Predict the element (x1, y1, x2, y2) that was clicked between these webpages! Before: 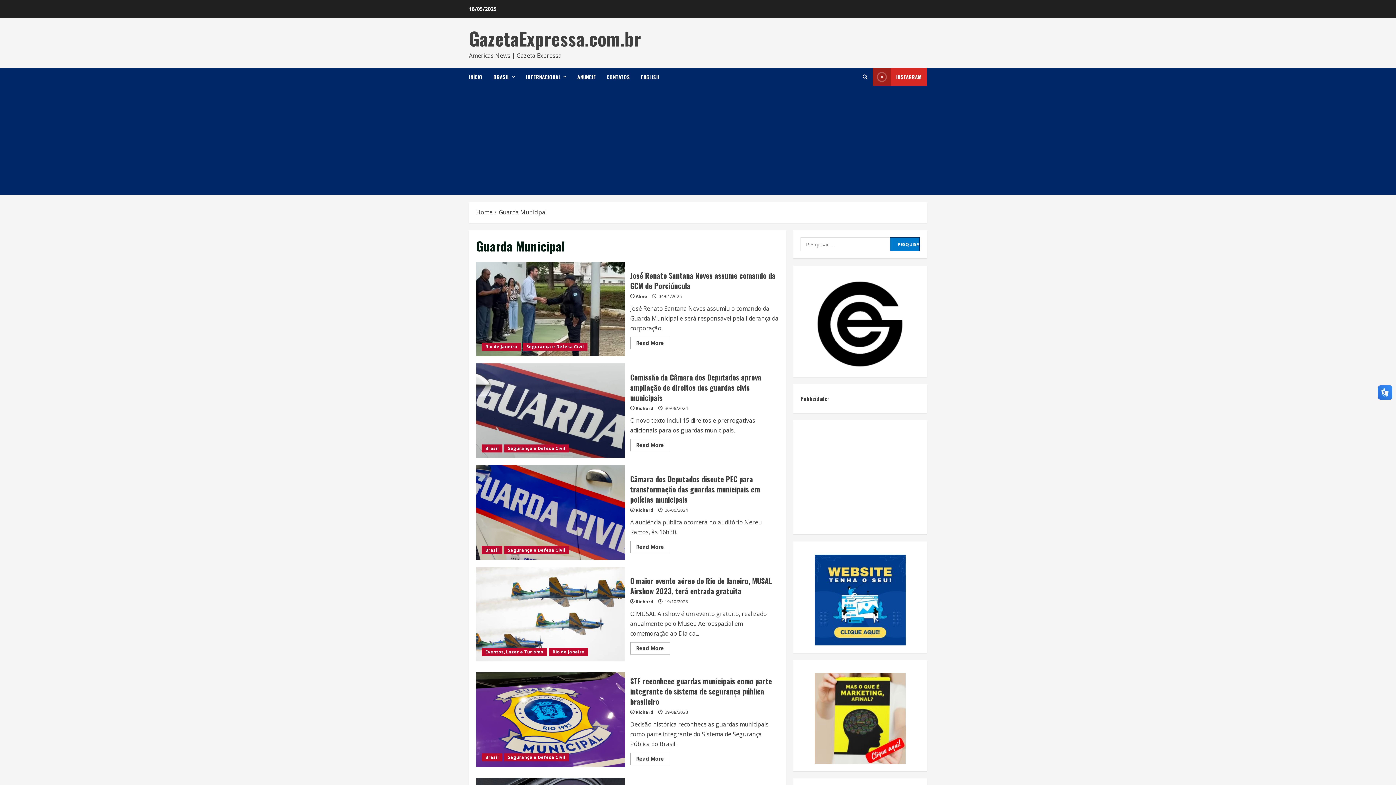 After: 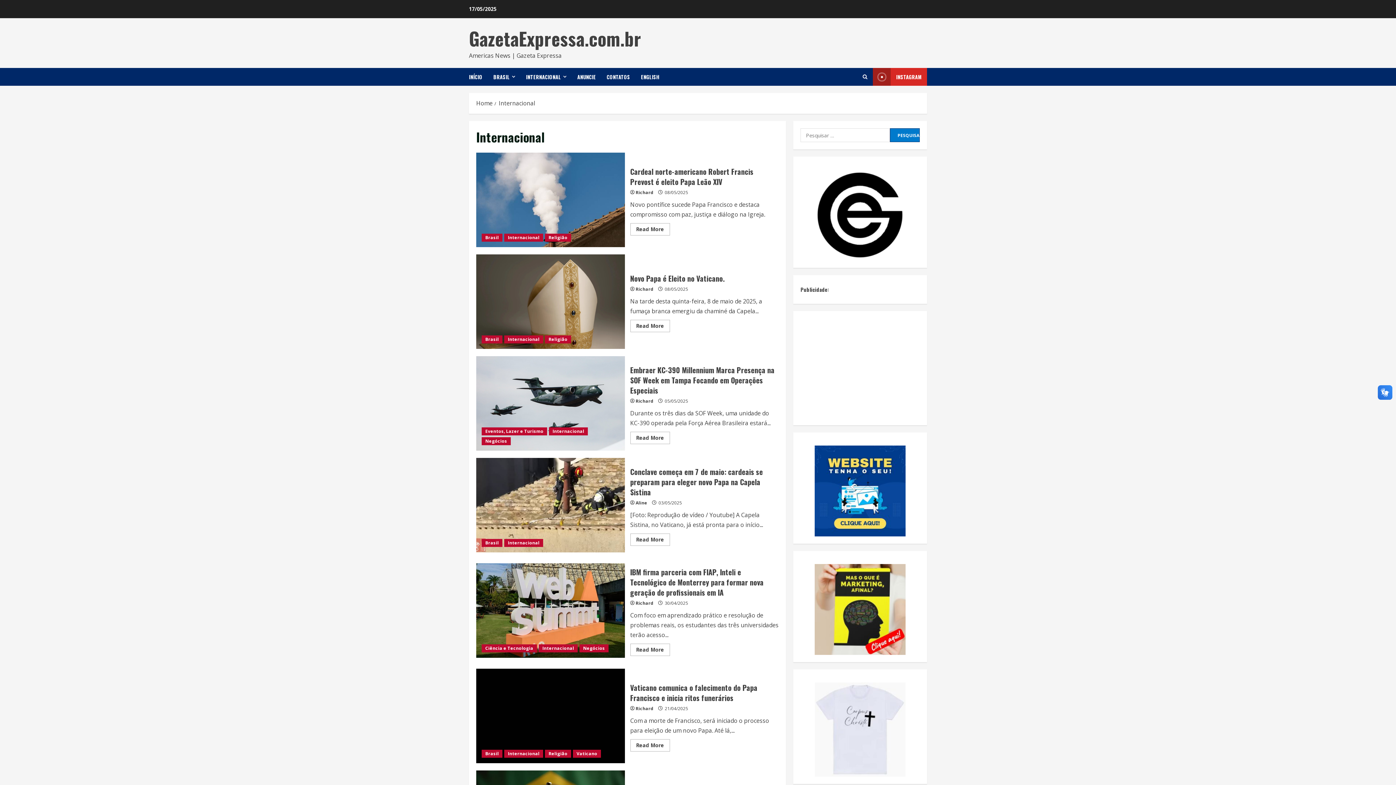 Action: bbox: (520, 68, 572, 85) label: INTERNACIONAL